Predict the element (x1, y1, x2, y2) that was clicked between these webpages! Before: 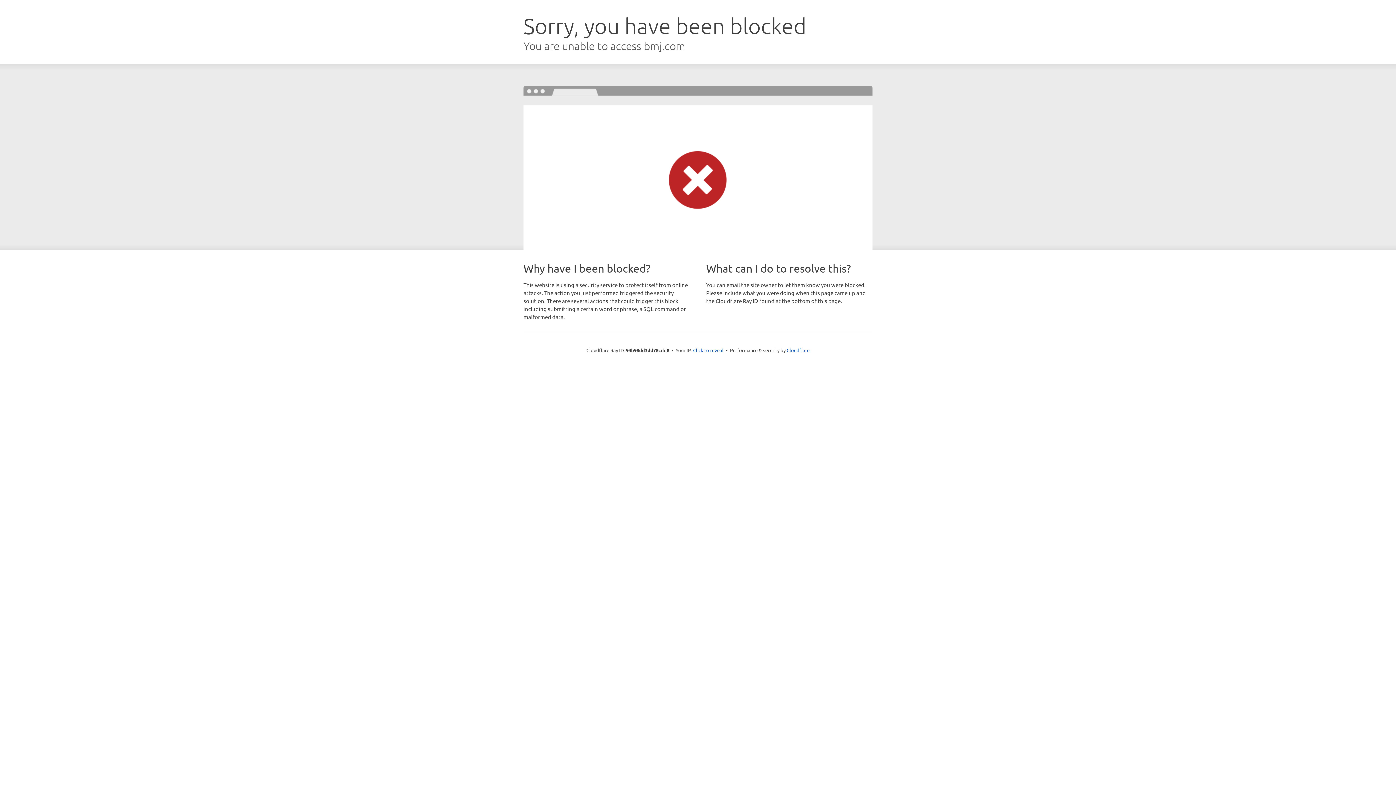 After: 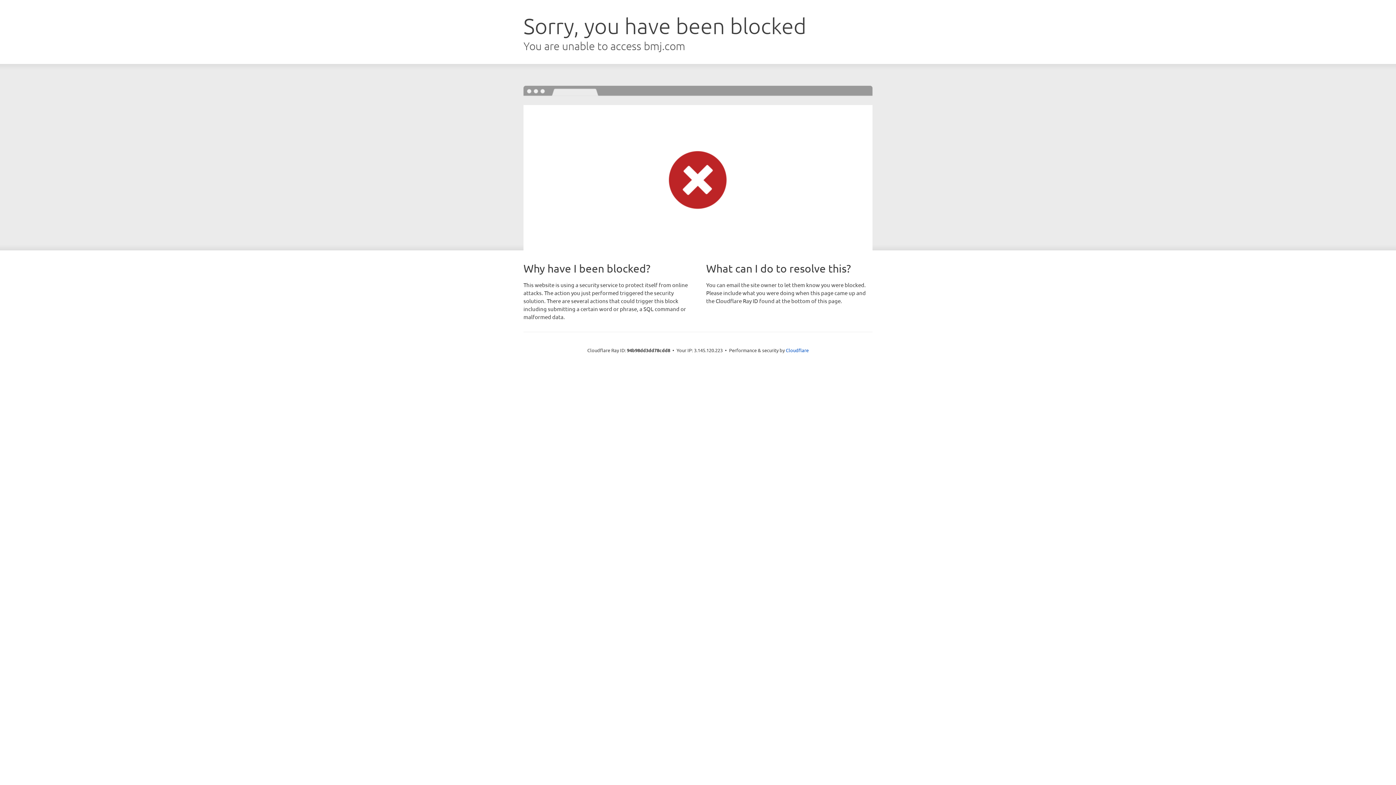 Action: bbox: (693, 346, 723, 353) label: Click to reveal